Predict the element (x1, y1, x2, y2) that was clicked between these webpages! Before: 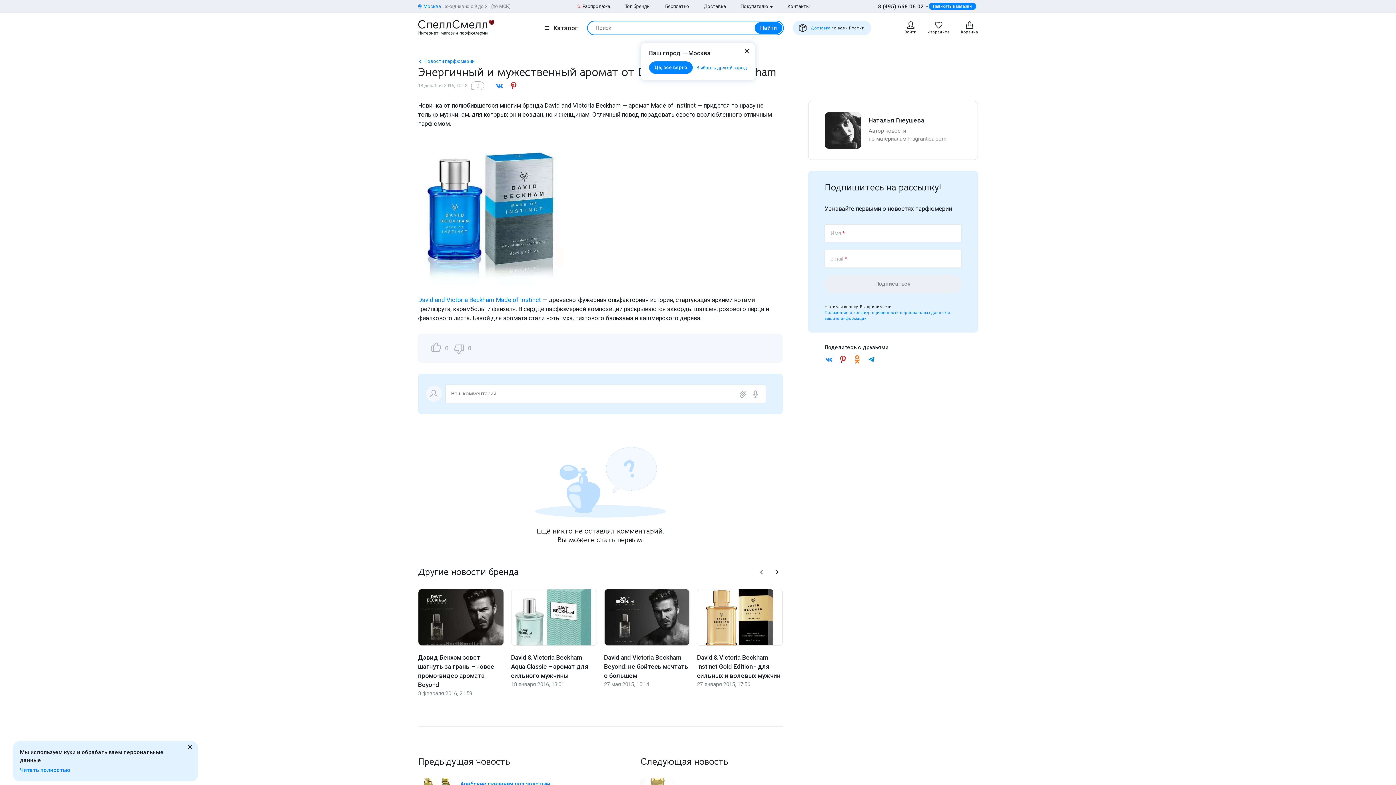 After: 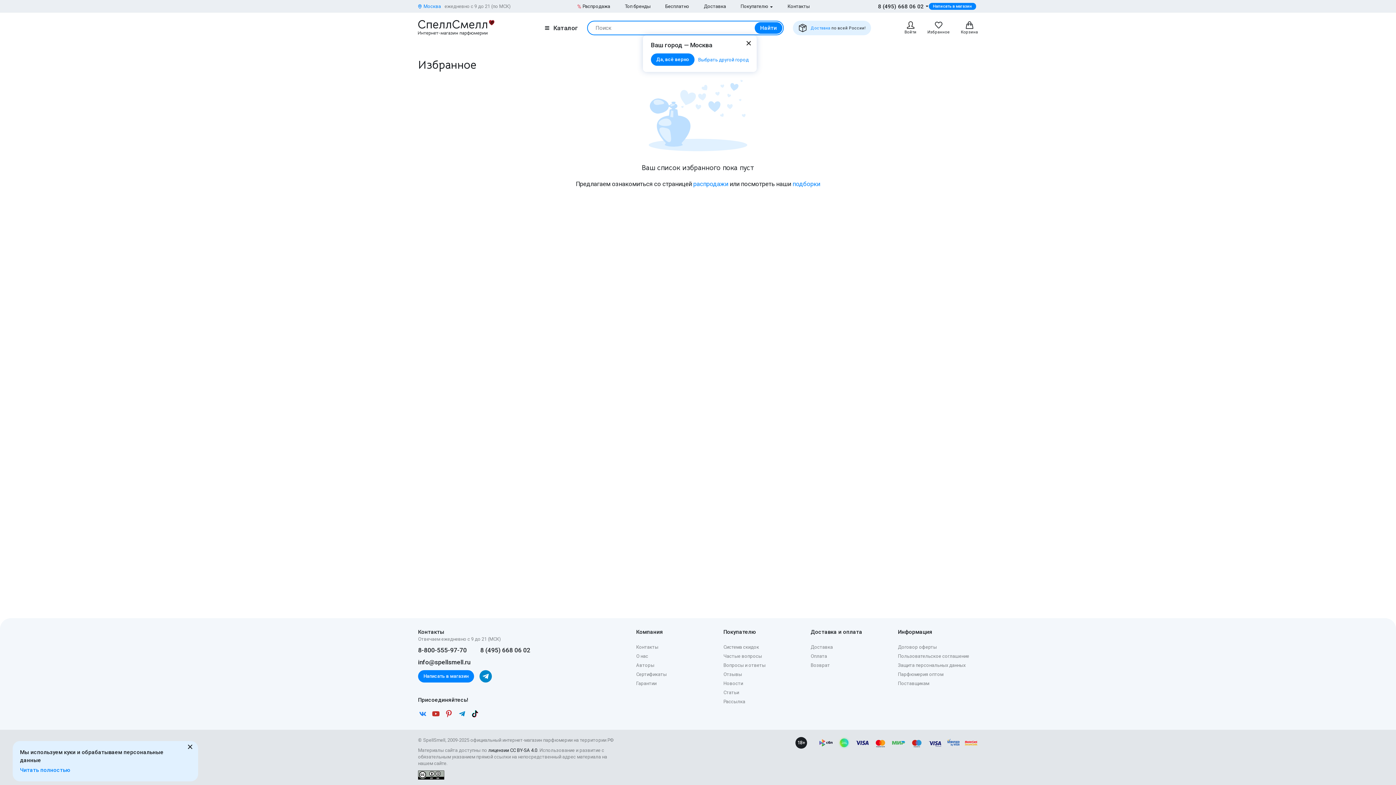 Action: label: Избранное bbox: (927, 20, 950, 35)